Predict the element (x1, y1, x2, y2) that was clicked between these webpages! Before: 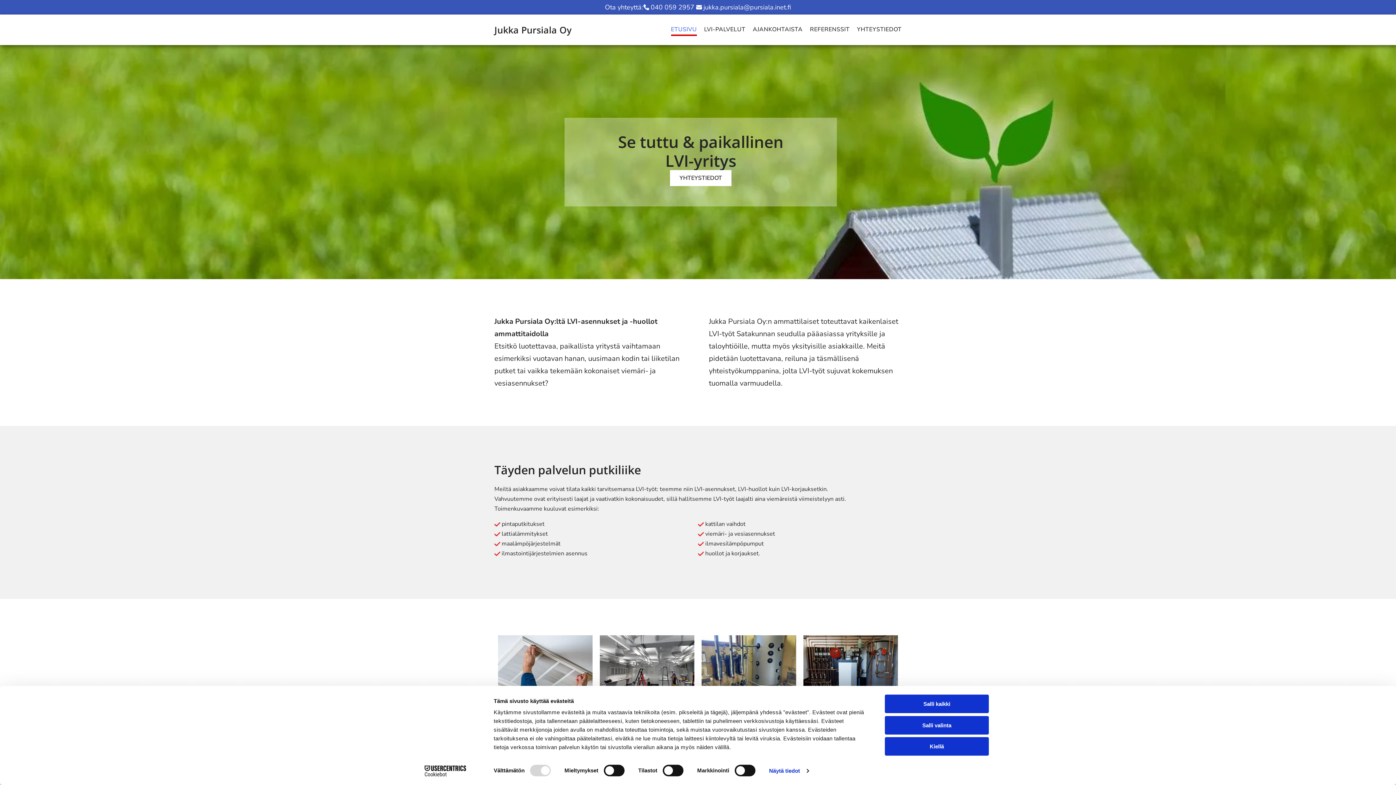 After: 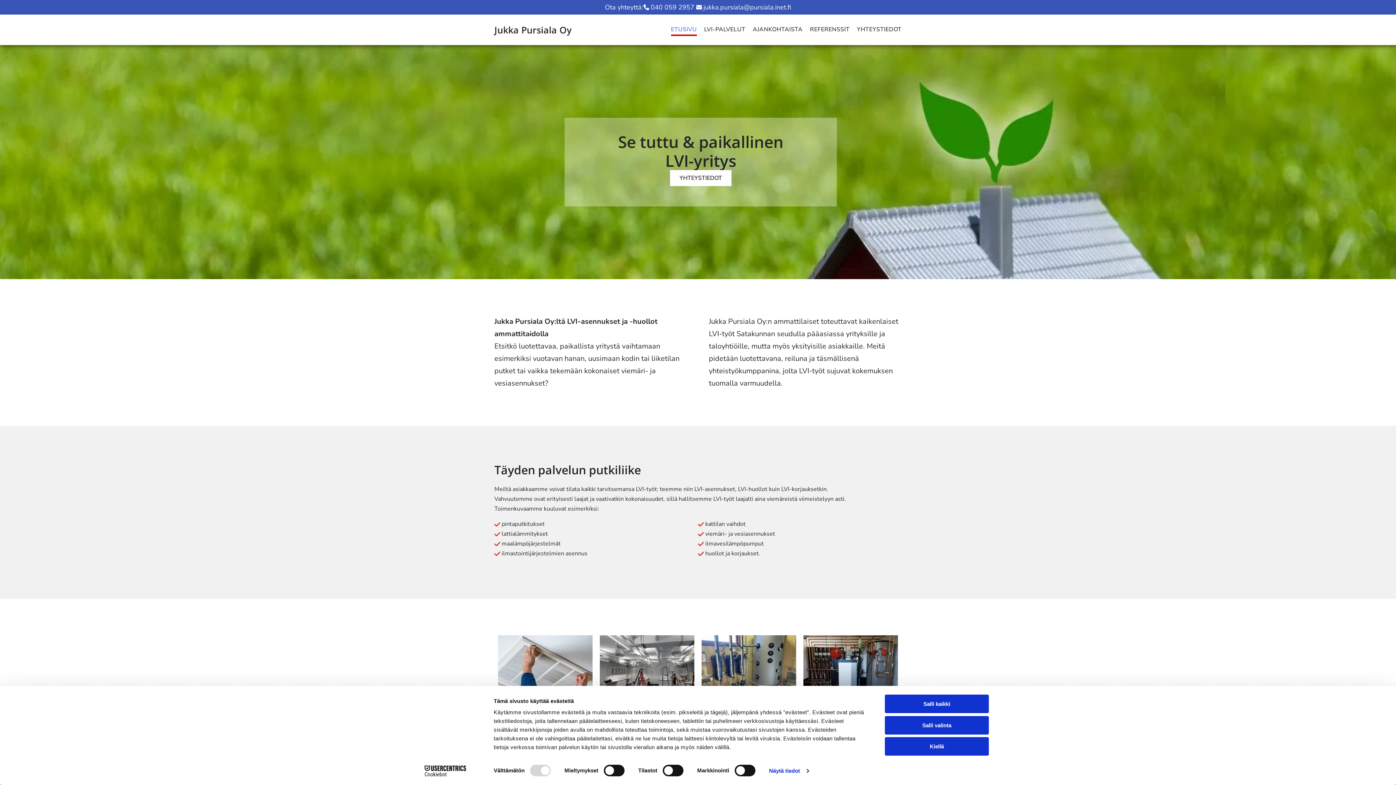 Action: bbox: (413, 765, 477, 776) label: Cookiebot - opens in a new window